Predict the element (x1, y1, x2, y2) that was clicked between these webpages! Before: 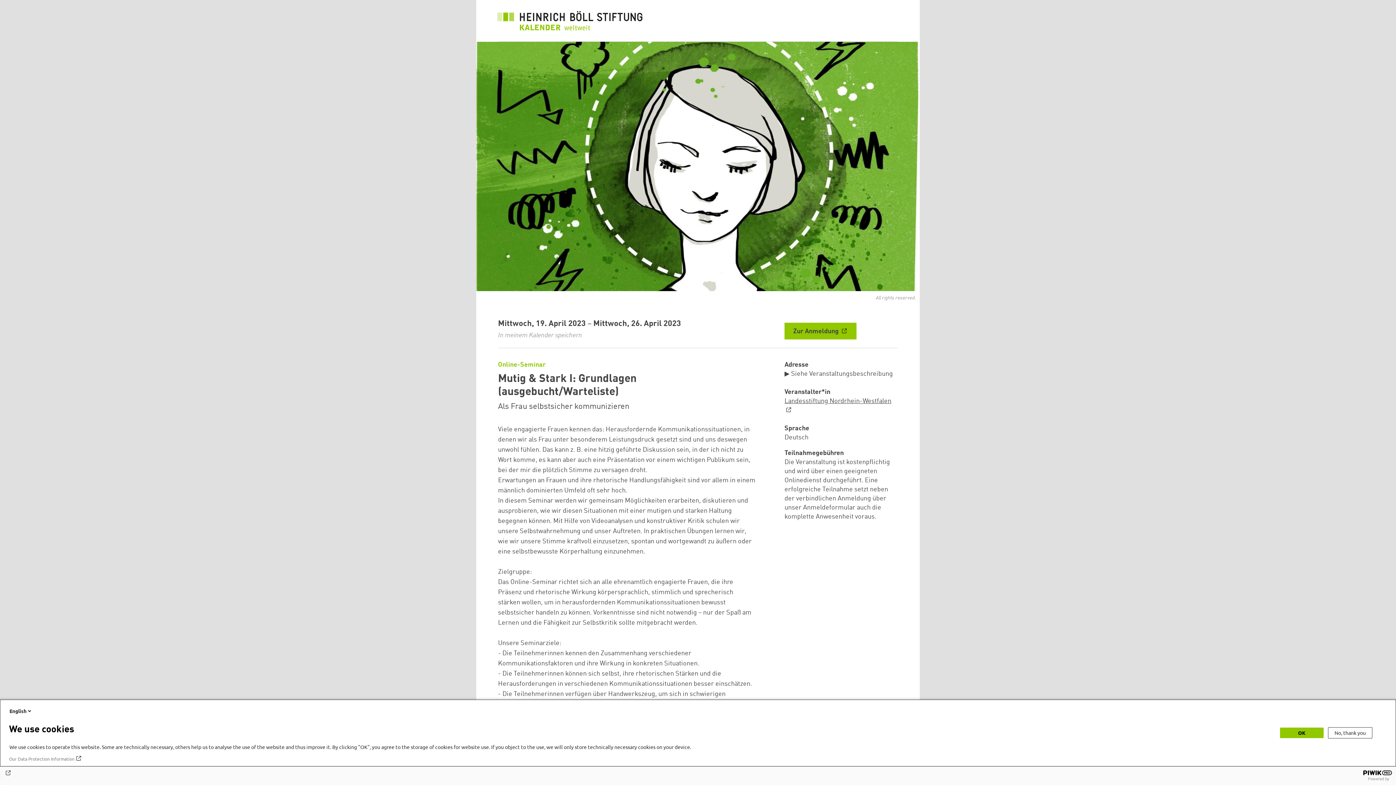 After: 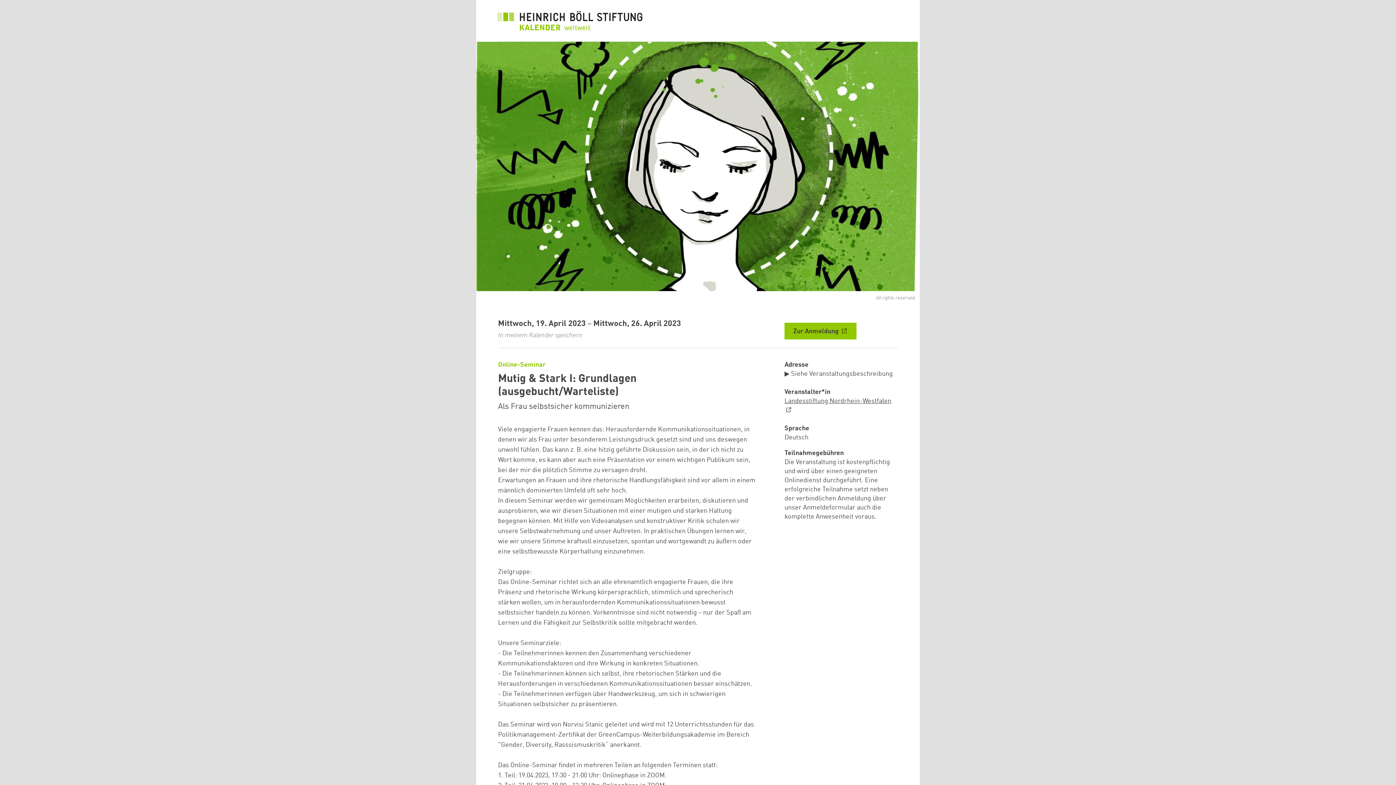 Action: label: OK bbox: (1280, 728, 1324, 738)